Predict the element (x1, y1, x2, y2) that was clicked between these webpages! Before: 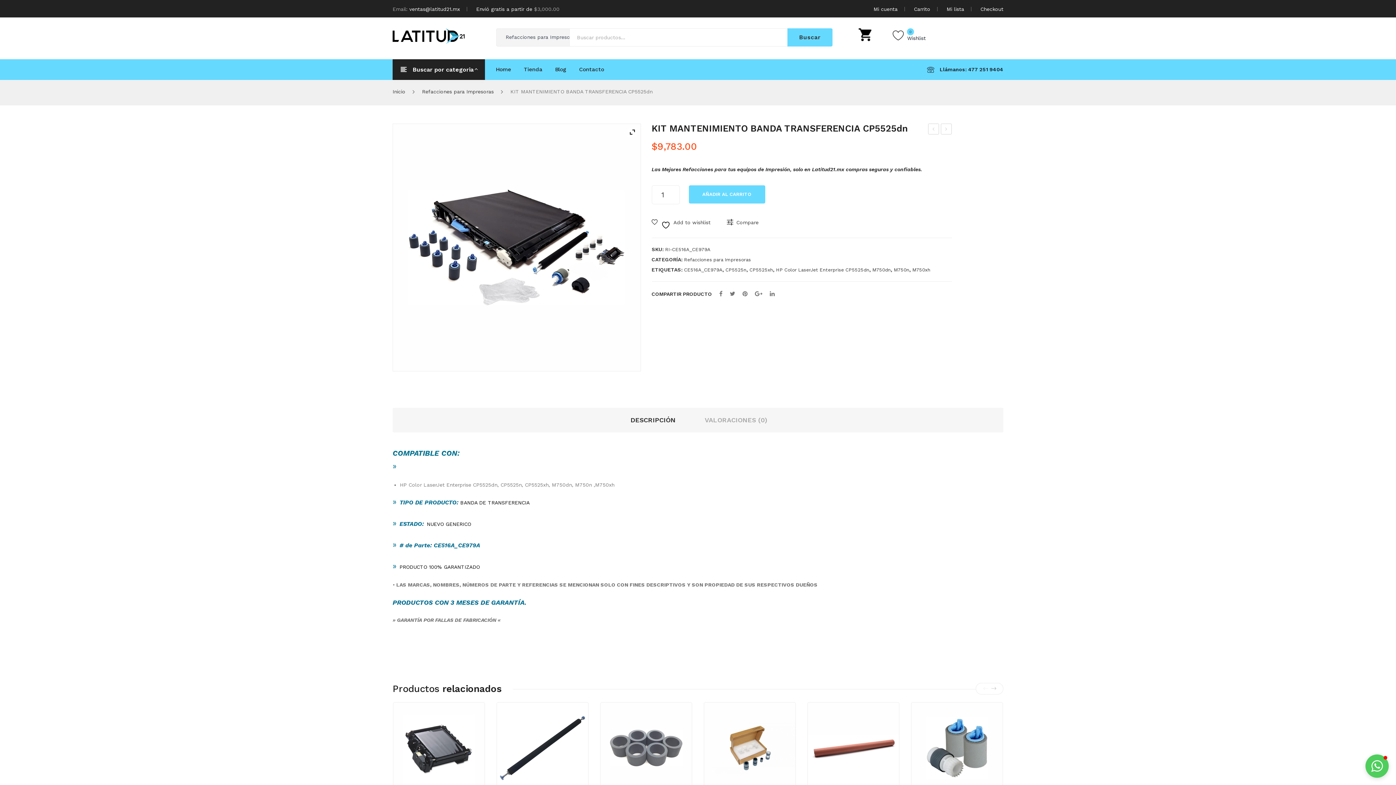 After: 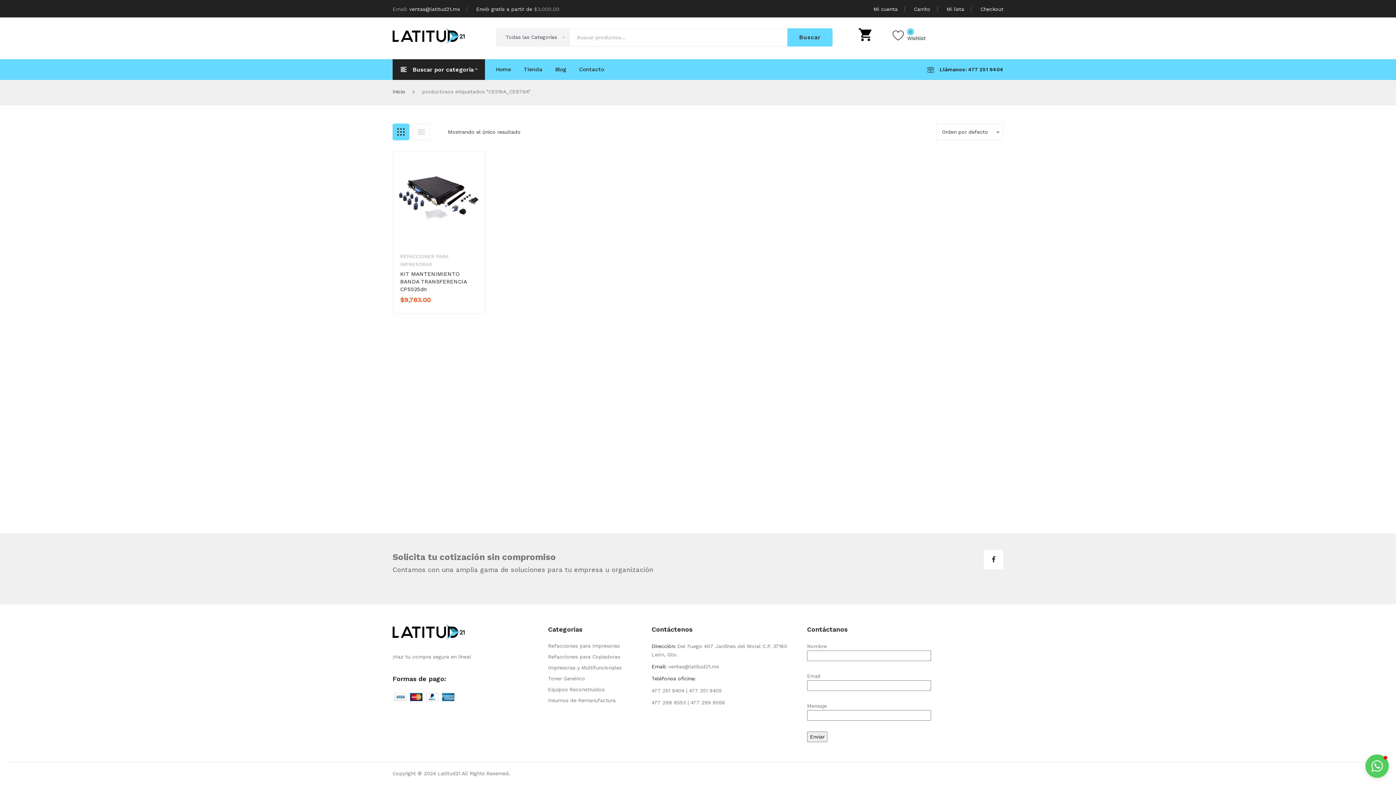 Action: bbox: (684, 267, 722, 272) label: CE516A_CE979A